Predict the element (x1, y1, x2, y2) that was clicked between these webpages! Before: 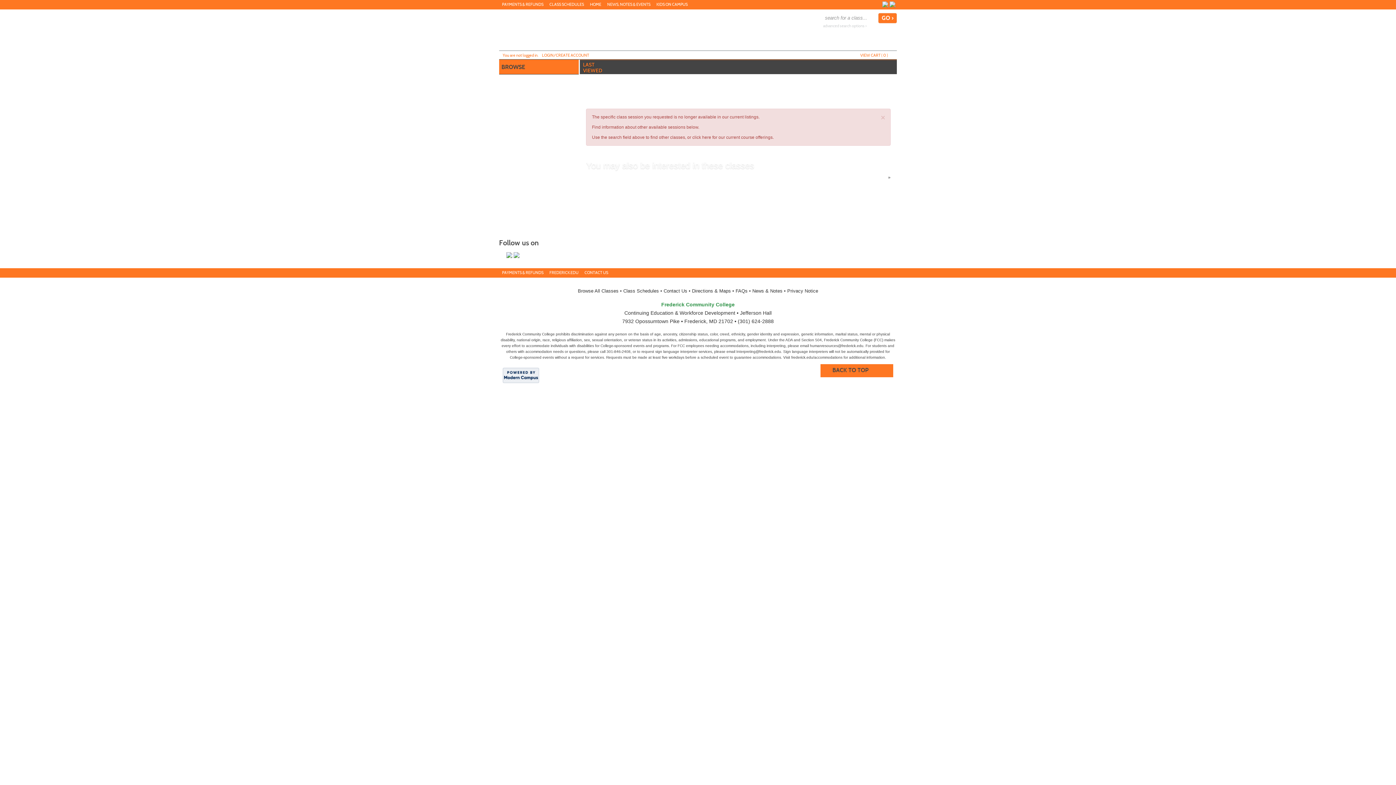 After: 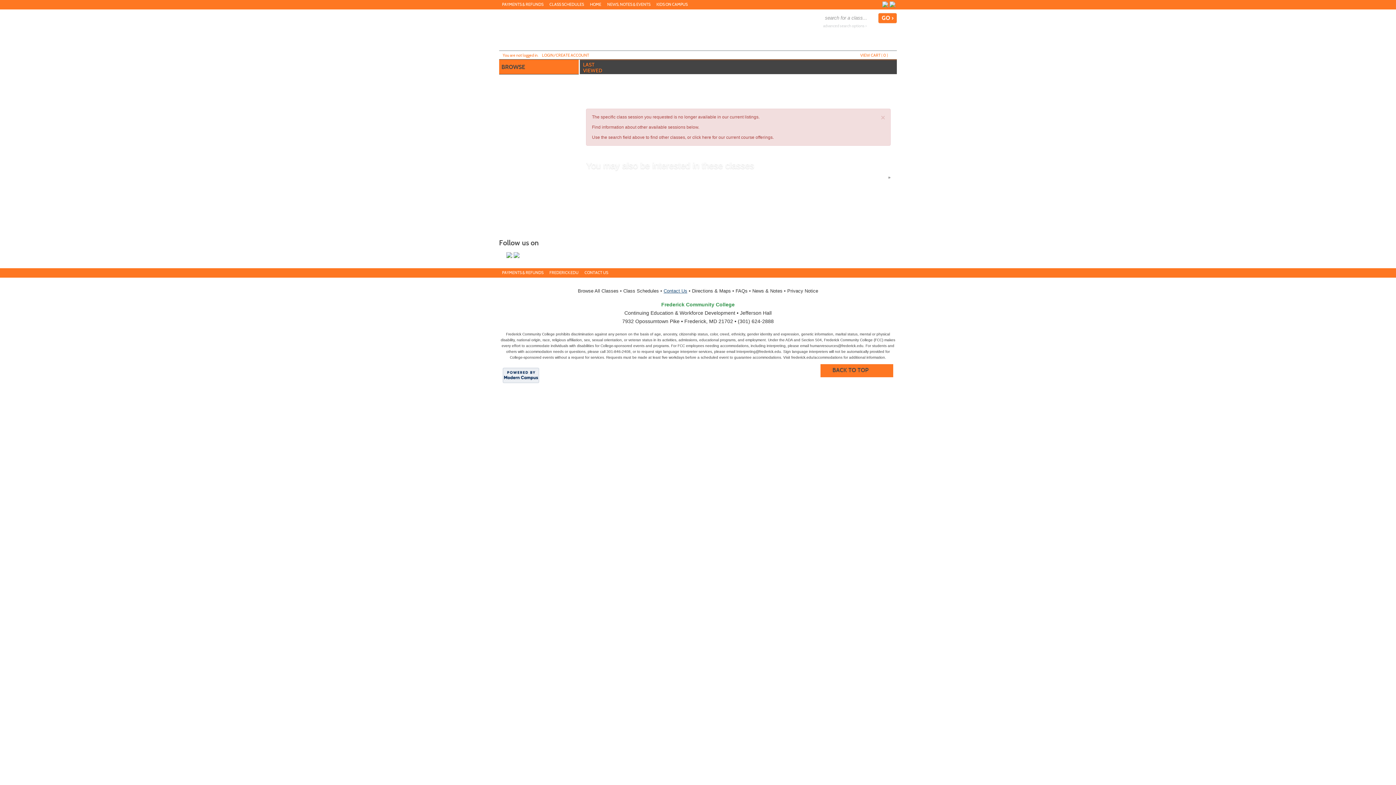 Action: label: Contact Us bbox: (663, 288, 687, 293)